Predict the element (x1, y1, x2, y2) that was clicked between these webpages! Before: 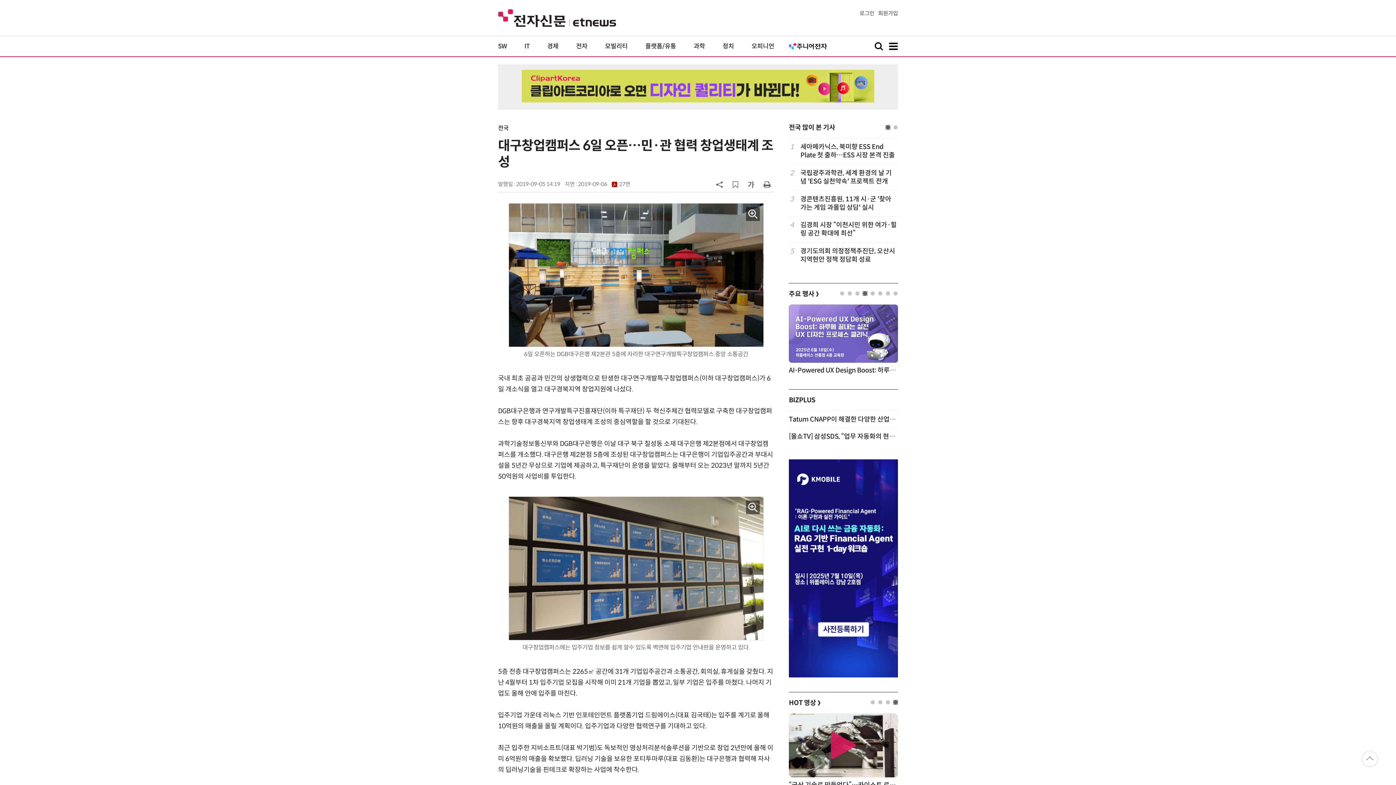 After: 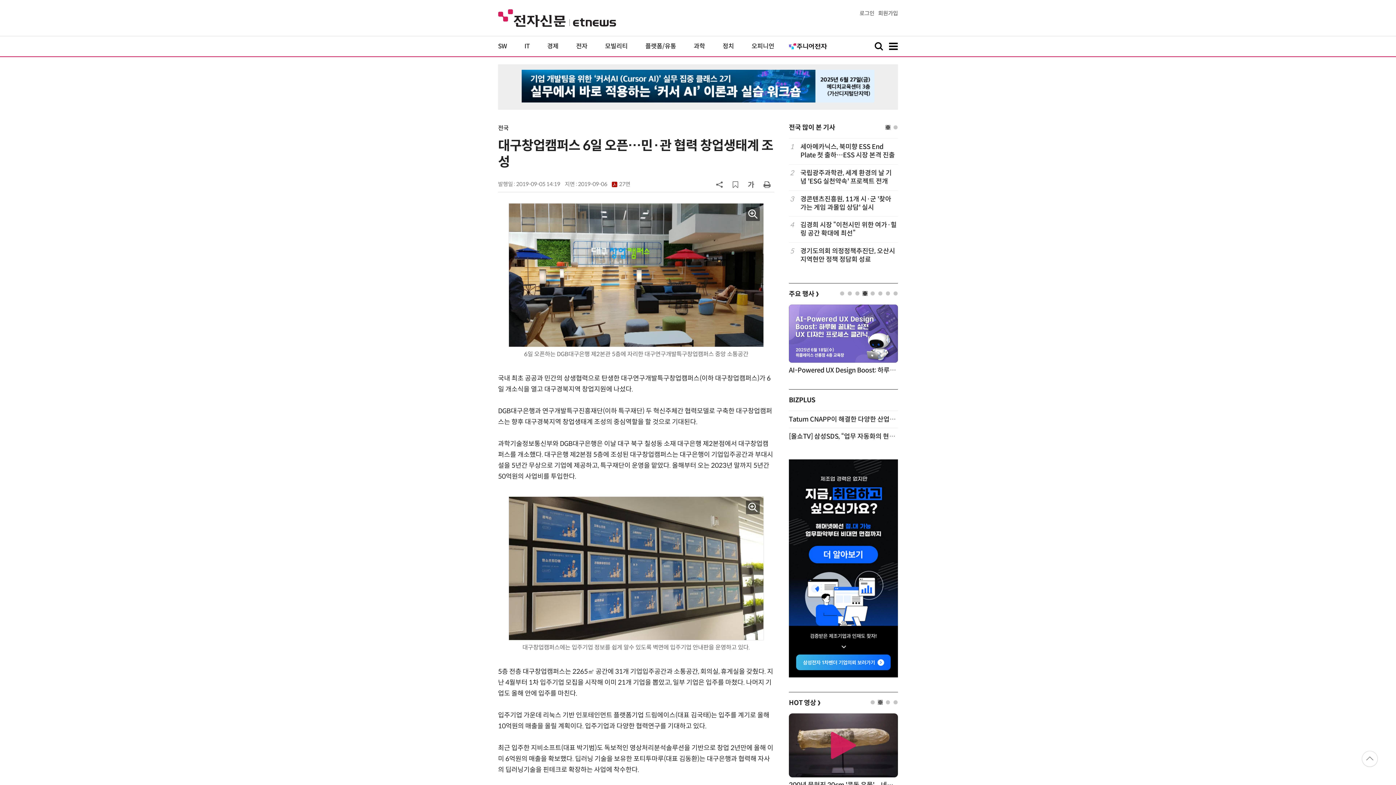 Action: bbox: (863, 291, 867, 295) label: 4 of 8